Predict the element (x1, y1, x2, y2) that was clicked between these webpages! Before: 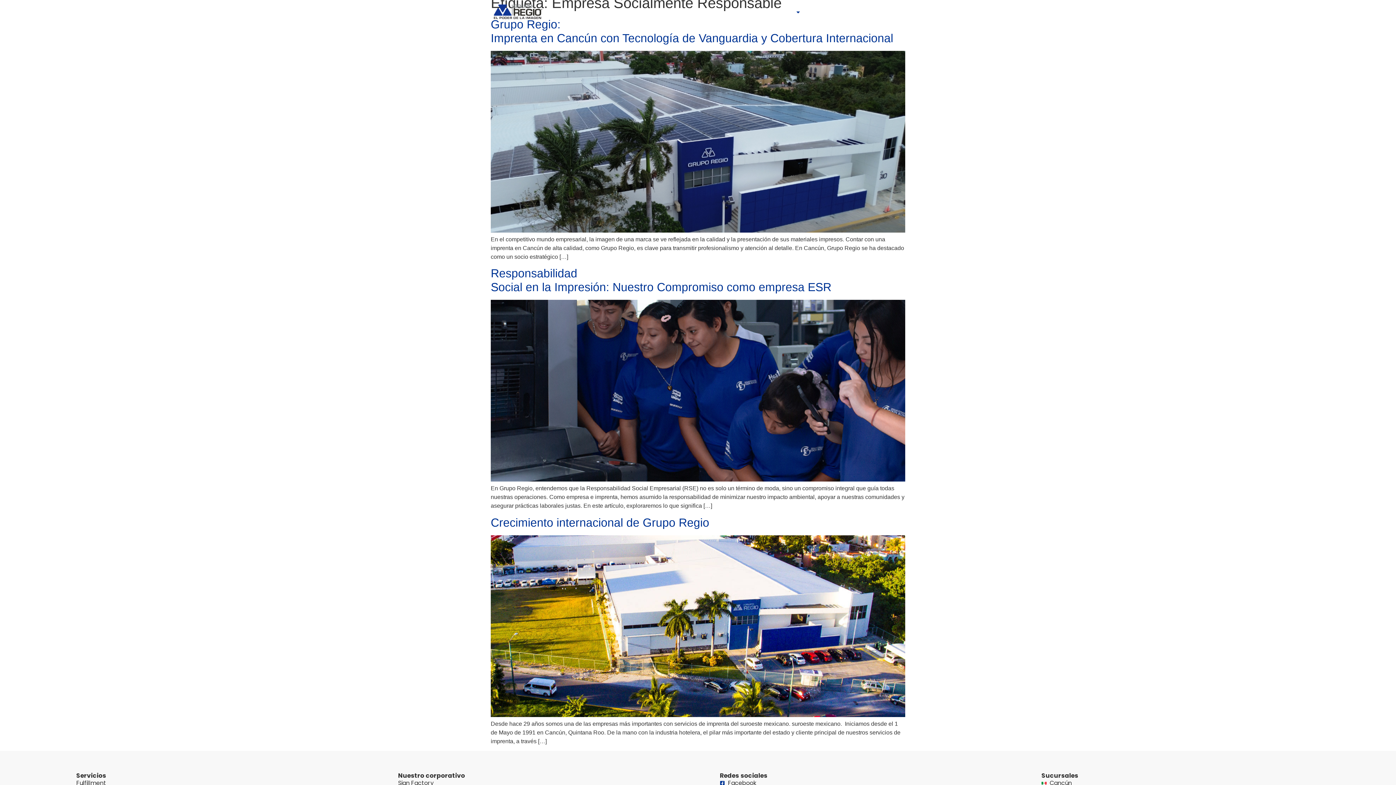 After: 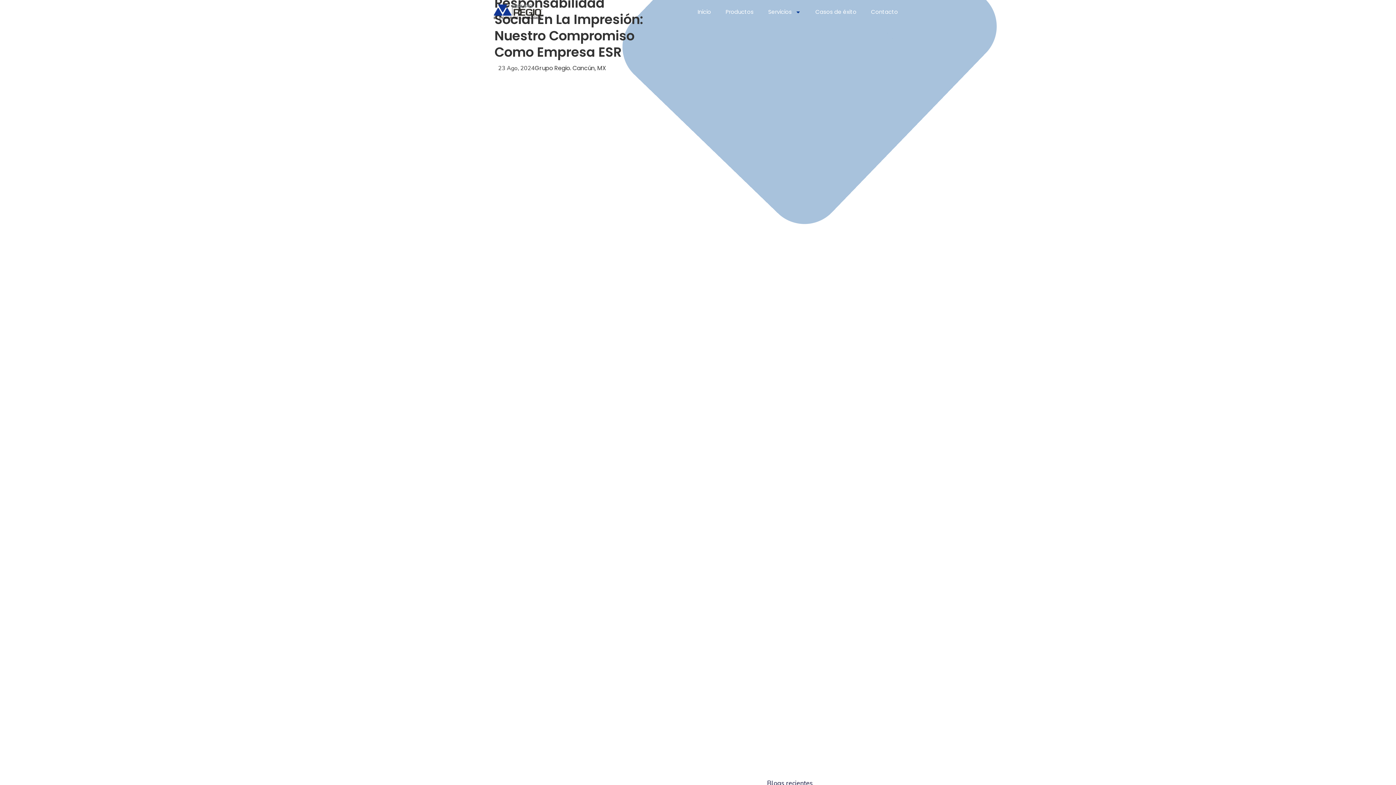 Action: bbox: (490, 267, 831, 293) label: Responsabilidad
Social en la Impresión: Nuestro Compromiso como empresa ESR